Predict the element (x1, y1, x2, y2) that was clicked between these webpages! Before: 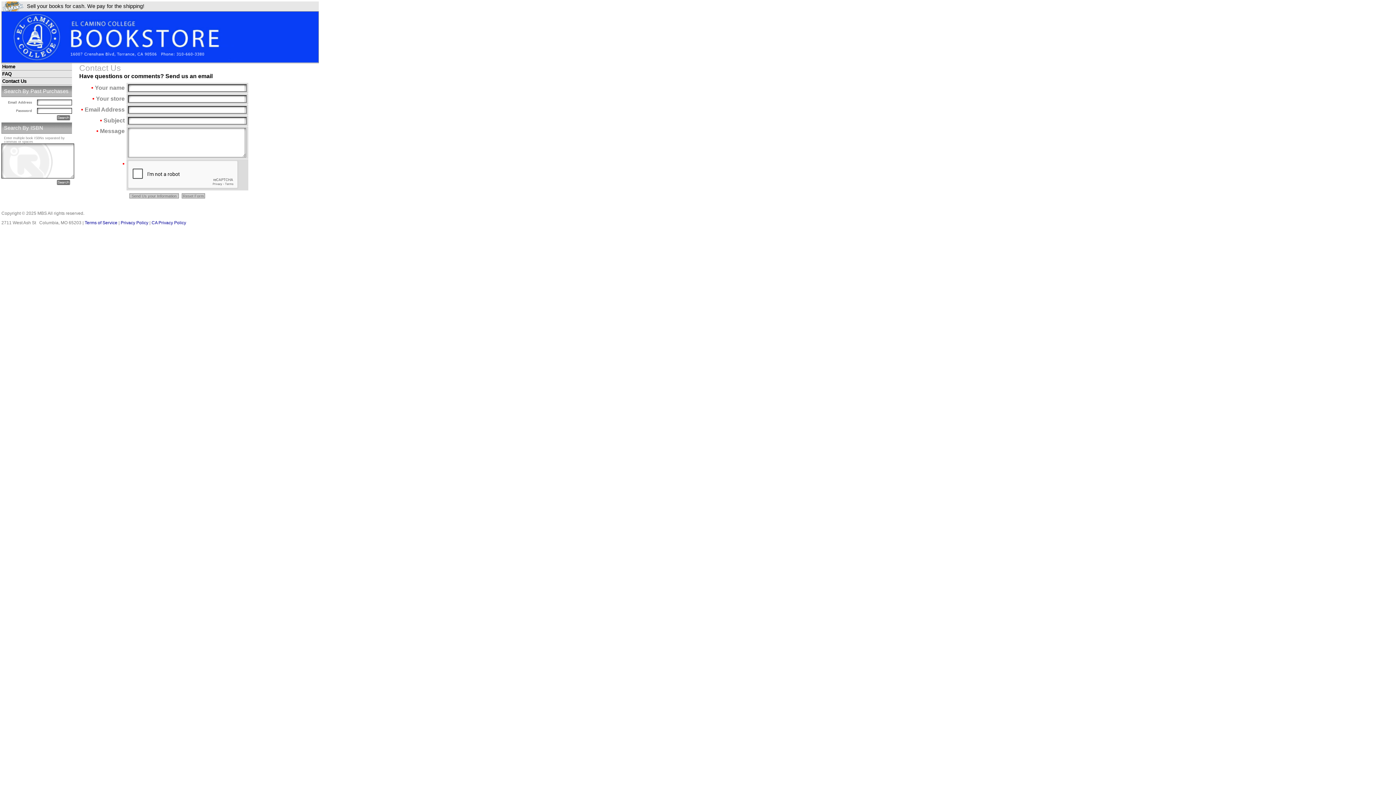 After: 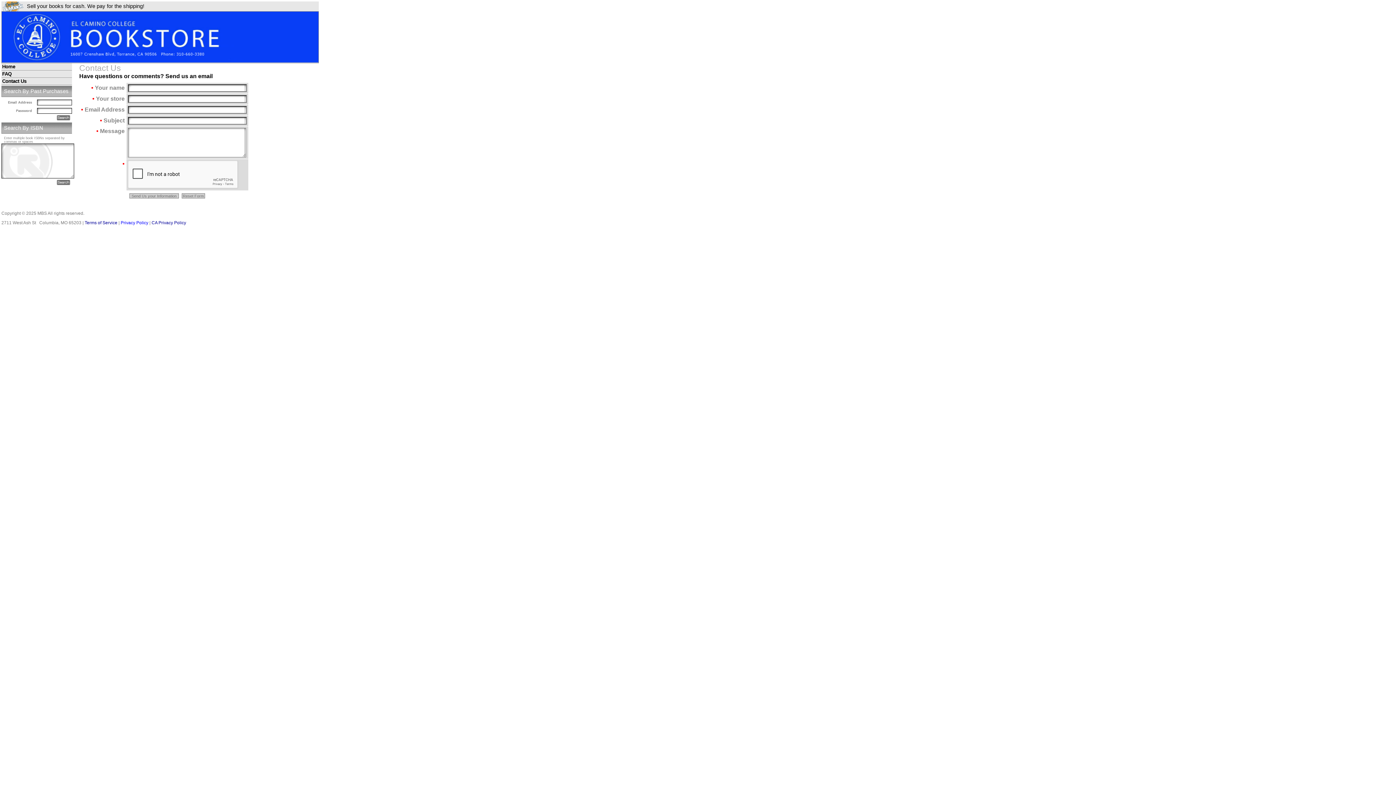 Action: bbox: (120, 220, 148, 225) label: Privacy Policy